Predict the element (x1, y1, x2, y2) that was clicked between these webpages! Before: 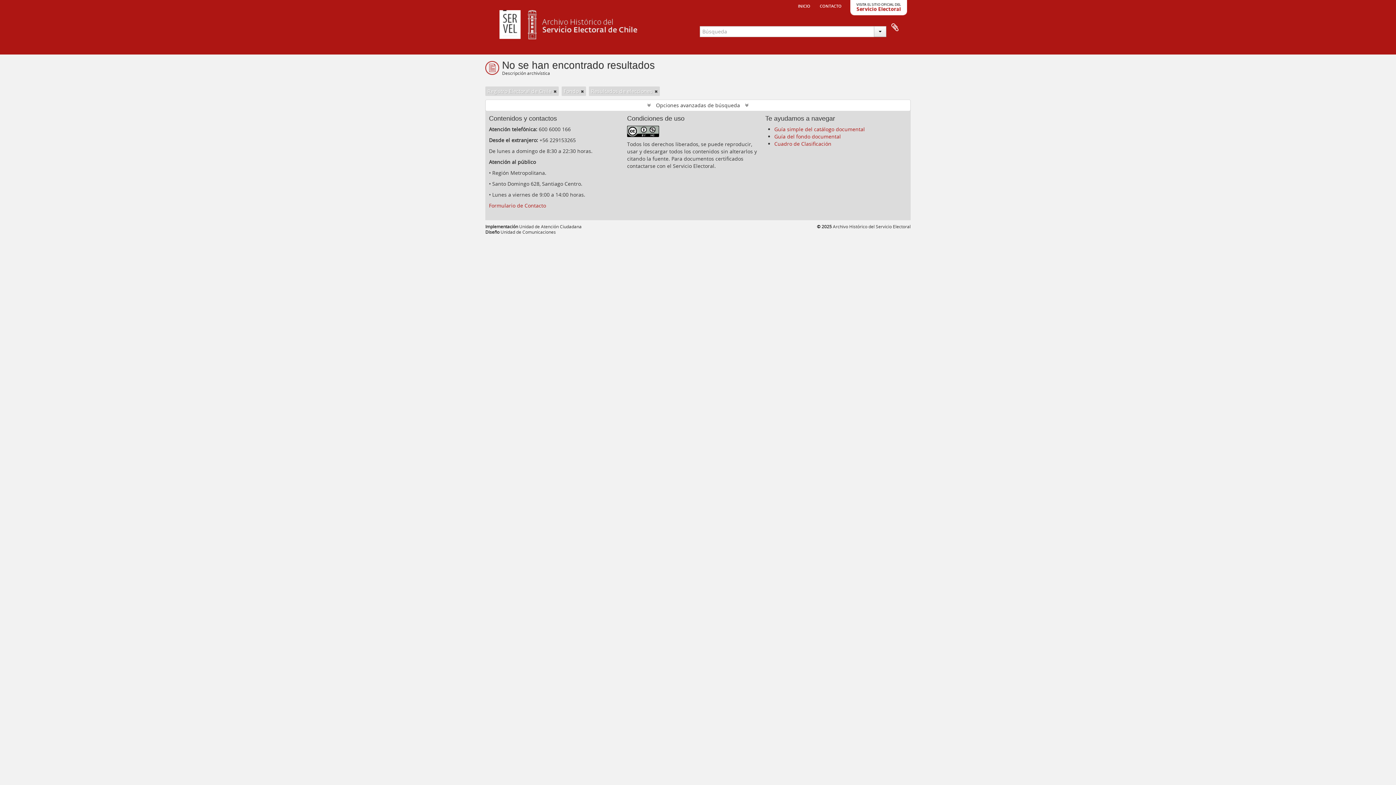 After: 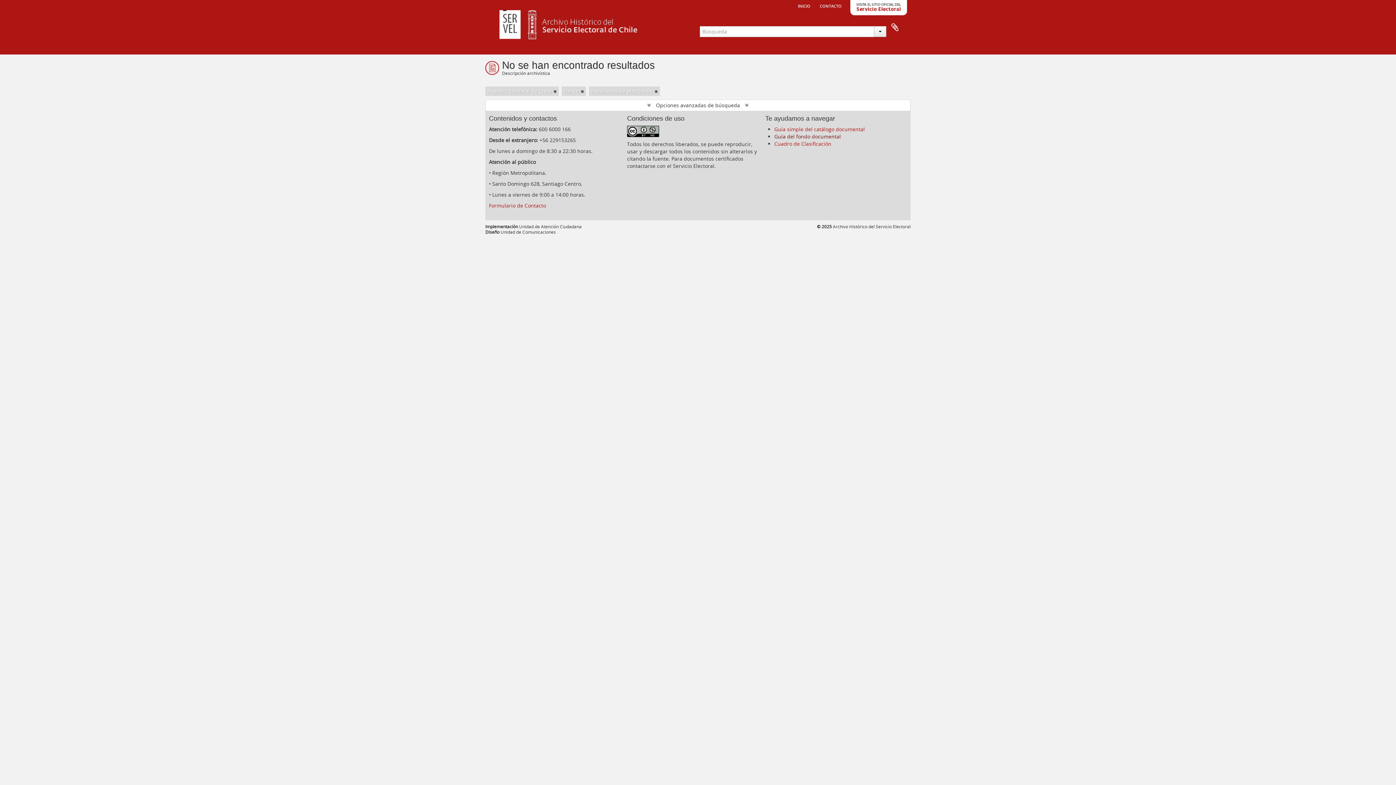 Action: bbox: (774, 133, 841, 140) label: Guía del fondo documental